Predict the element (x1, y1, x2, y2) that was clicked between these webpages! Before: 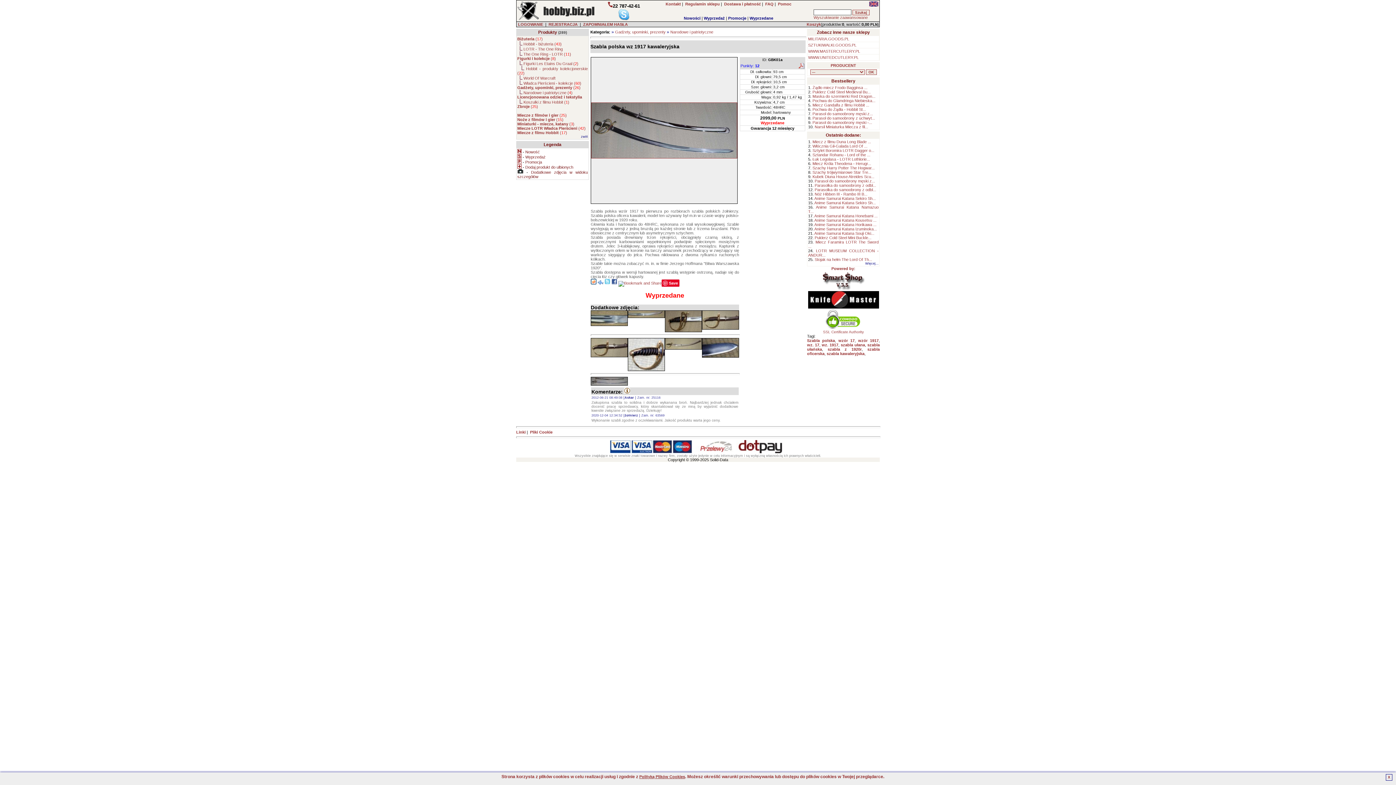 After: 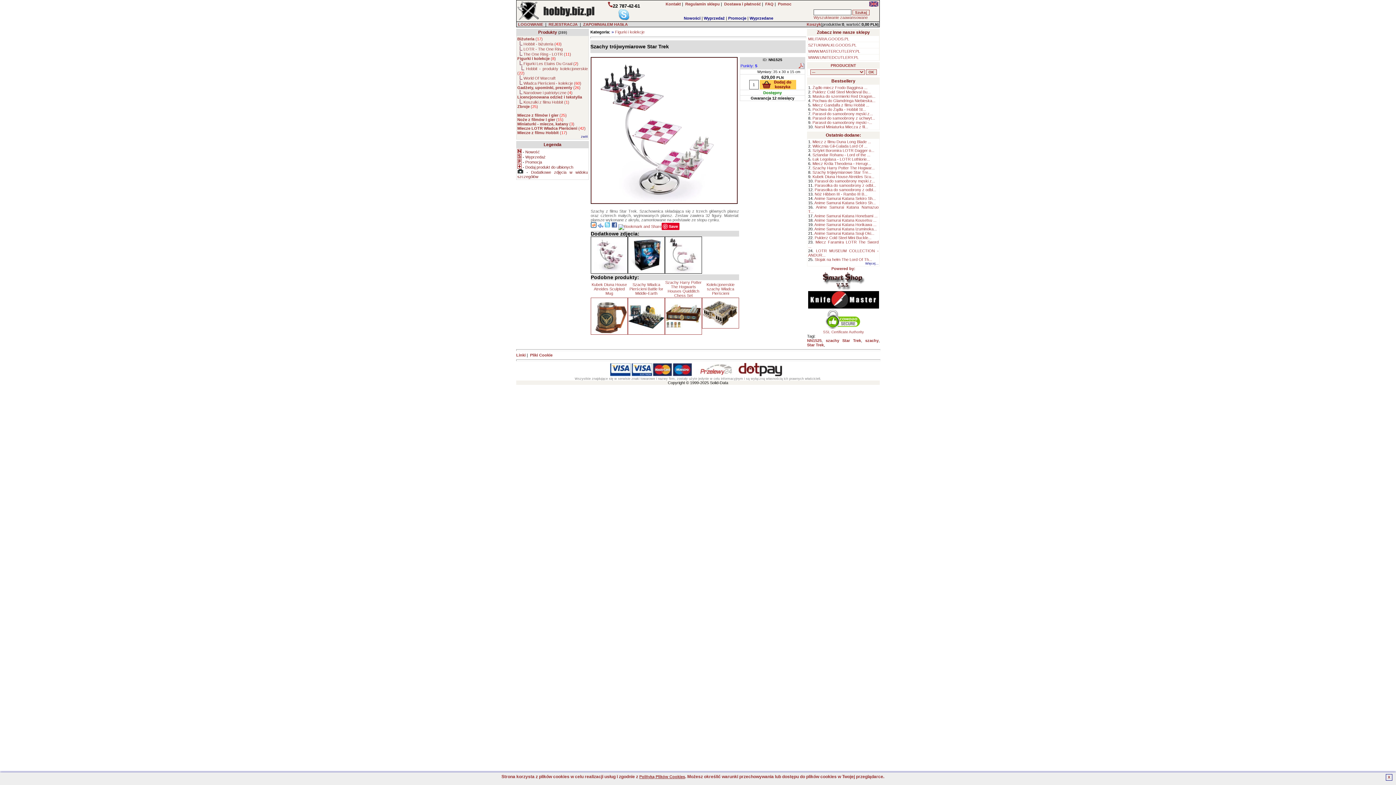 Action: bbox: (812, 170, 871, 174) label: Szachy trójwymiarowe Star Tre...